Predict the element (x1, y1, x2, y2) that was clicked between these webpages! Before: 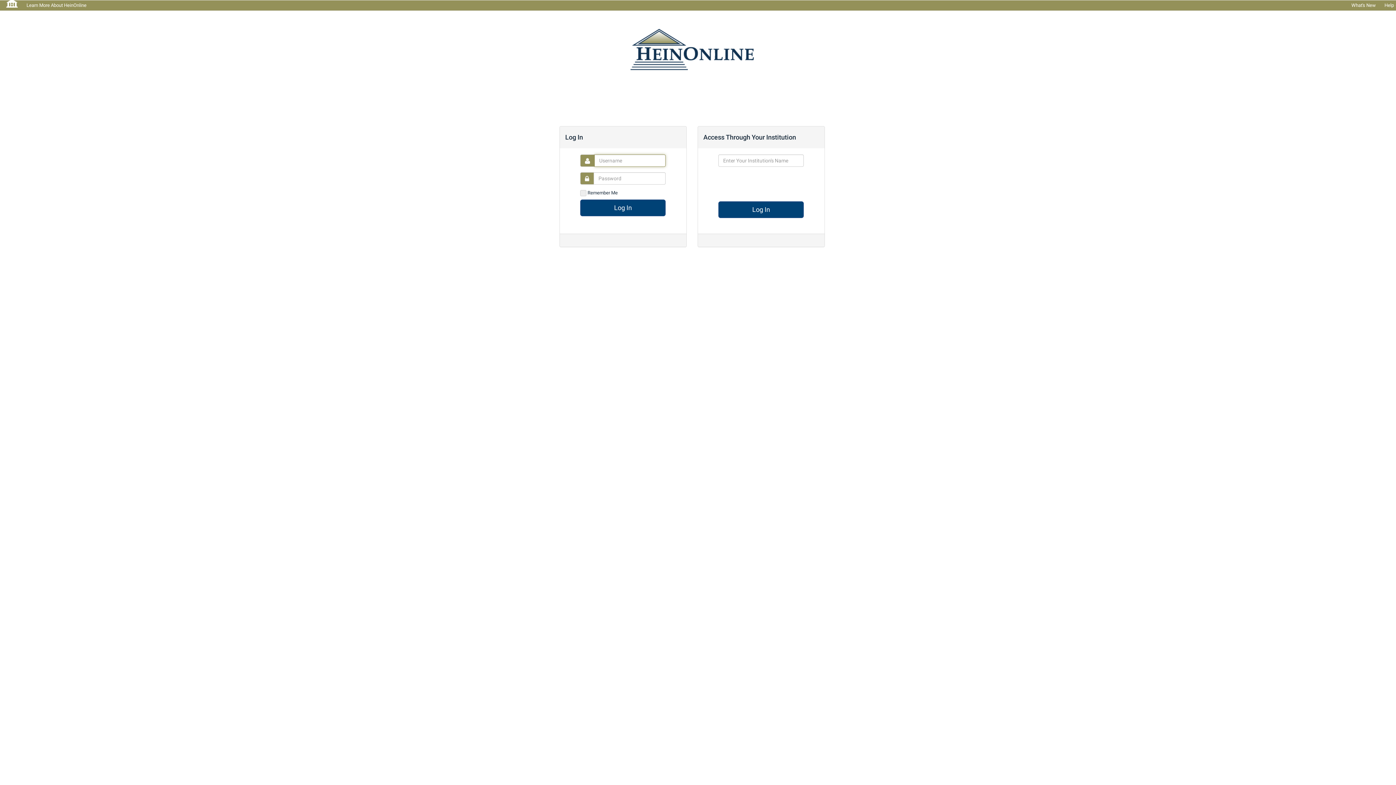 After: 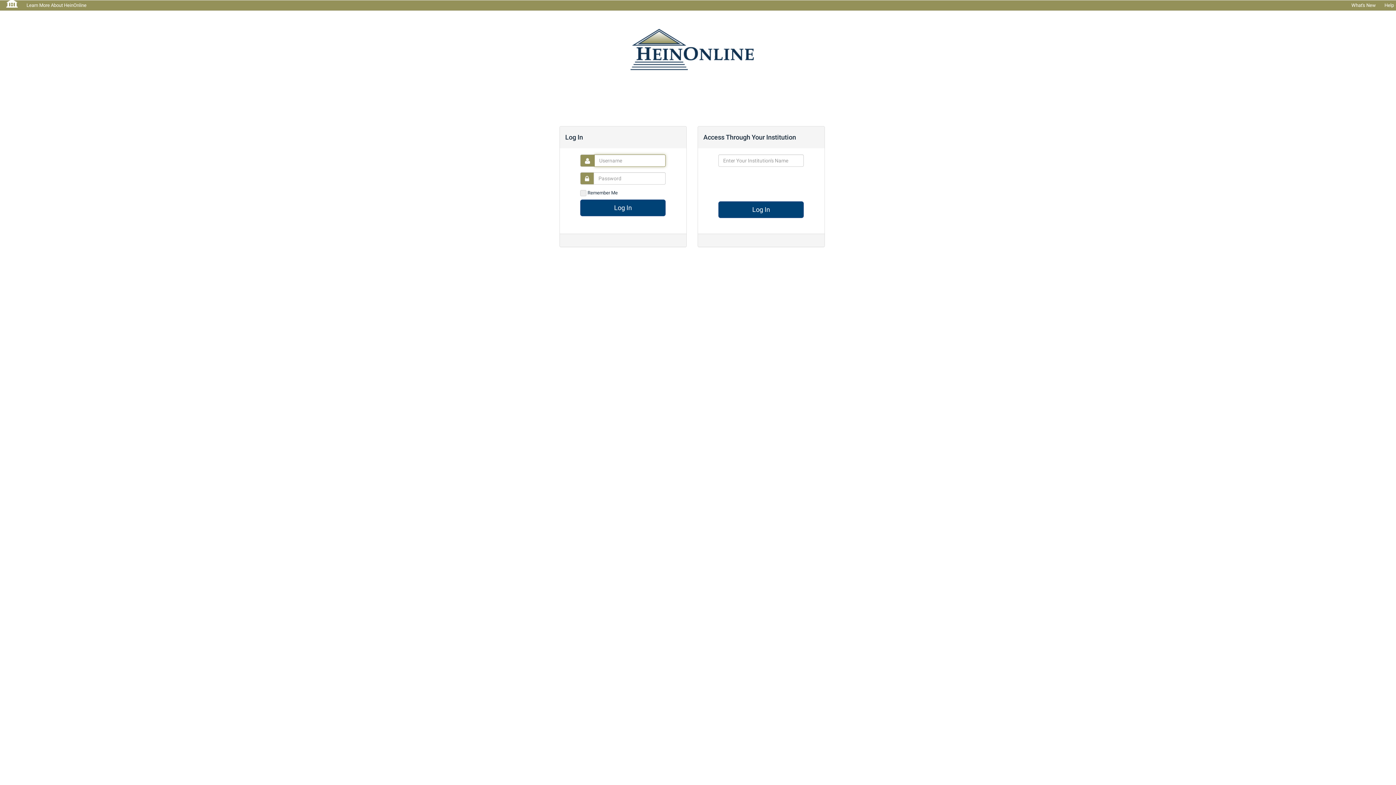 Action: bbox: (1, 0, 22, 7)